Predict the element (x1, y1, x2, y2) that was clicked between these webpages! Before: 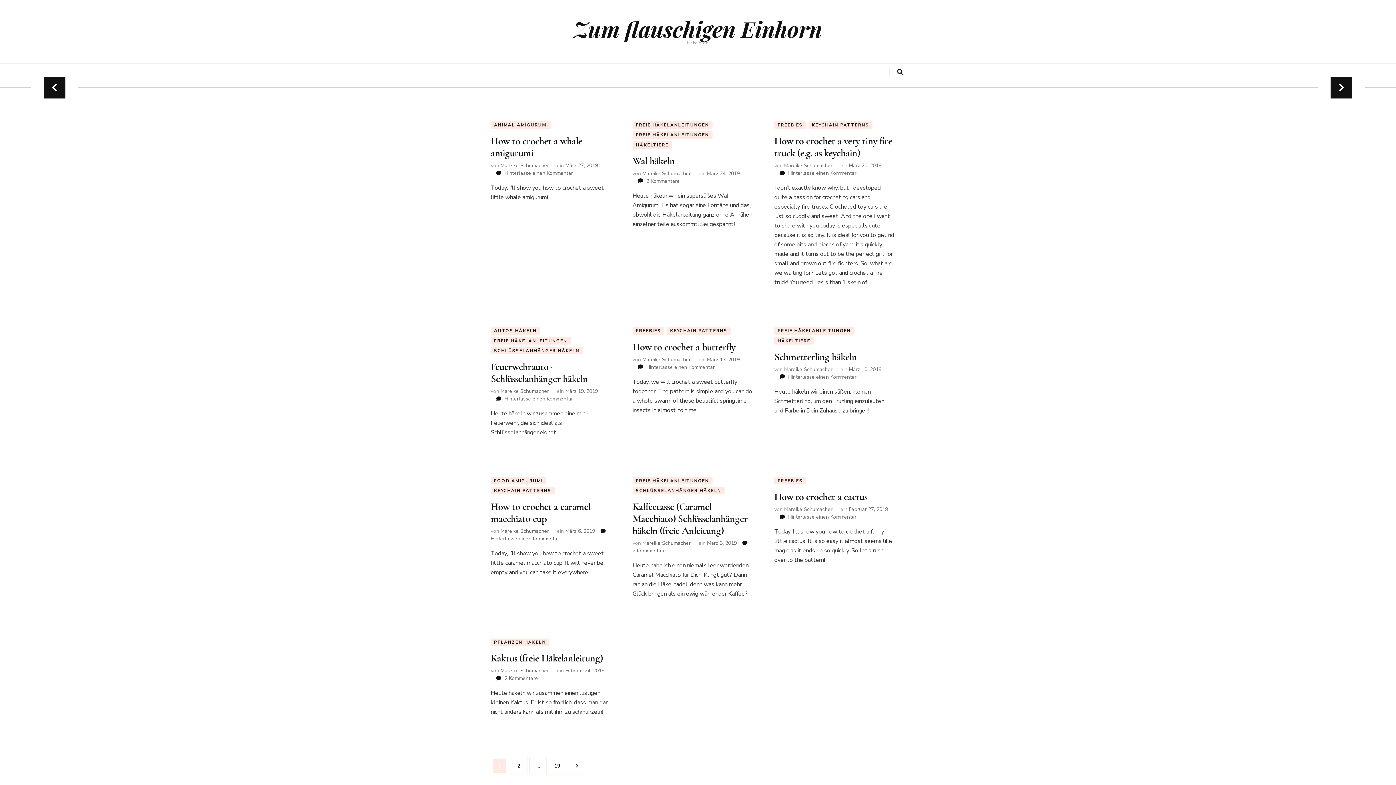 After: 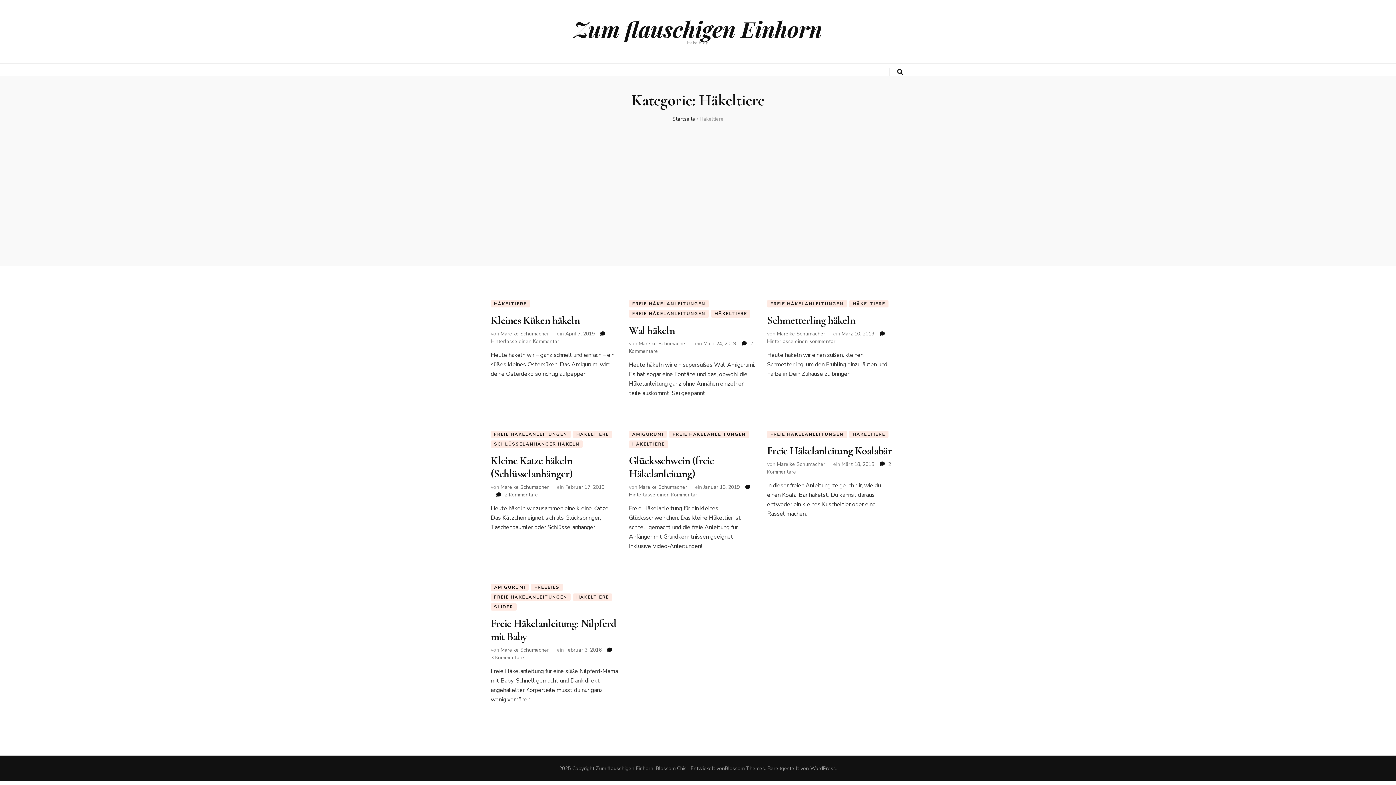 Action: bbox: (632, 141, 672, 148) label: HÄKELTIERE